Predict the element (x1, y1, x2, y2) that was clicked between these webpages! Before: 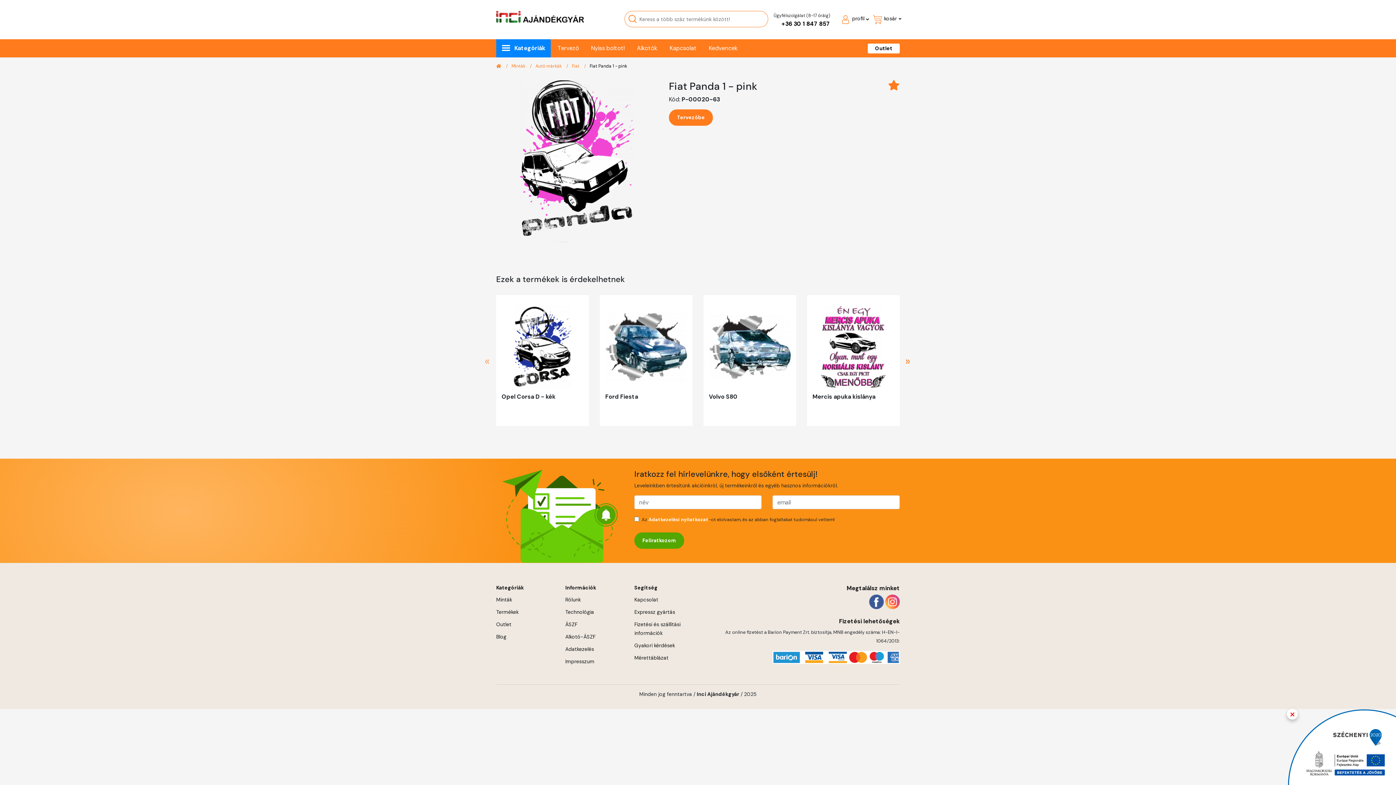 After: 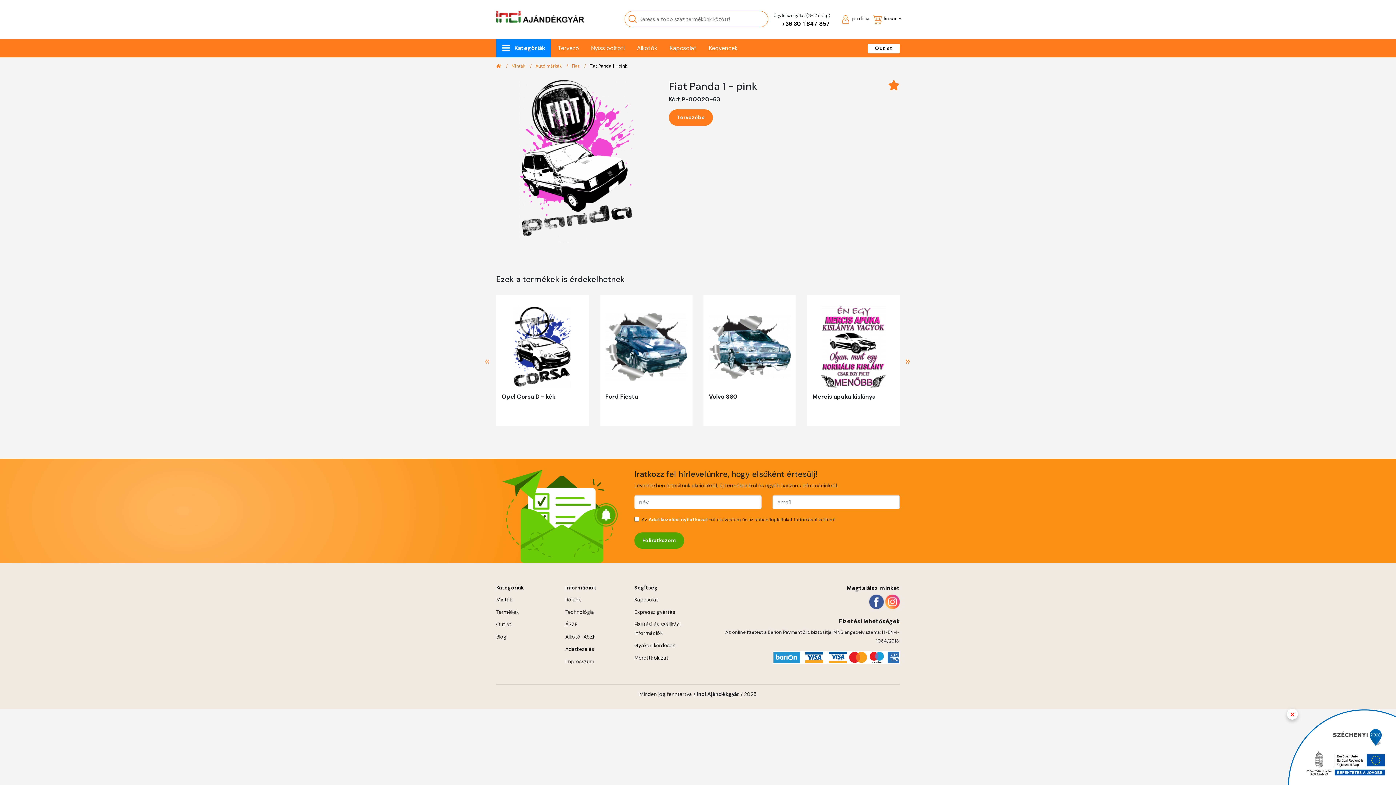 Action: bbox: (481, 356, 492, 366) label: «